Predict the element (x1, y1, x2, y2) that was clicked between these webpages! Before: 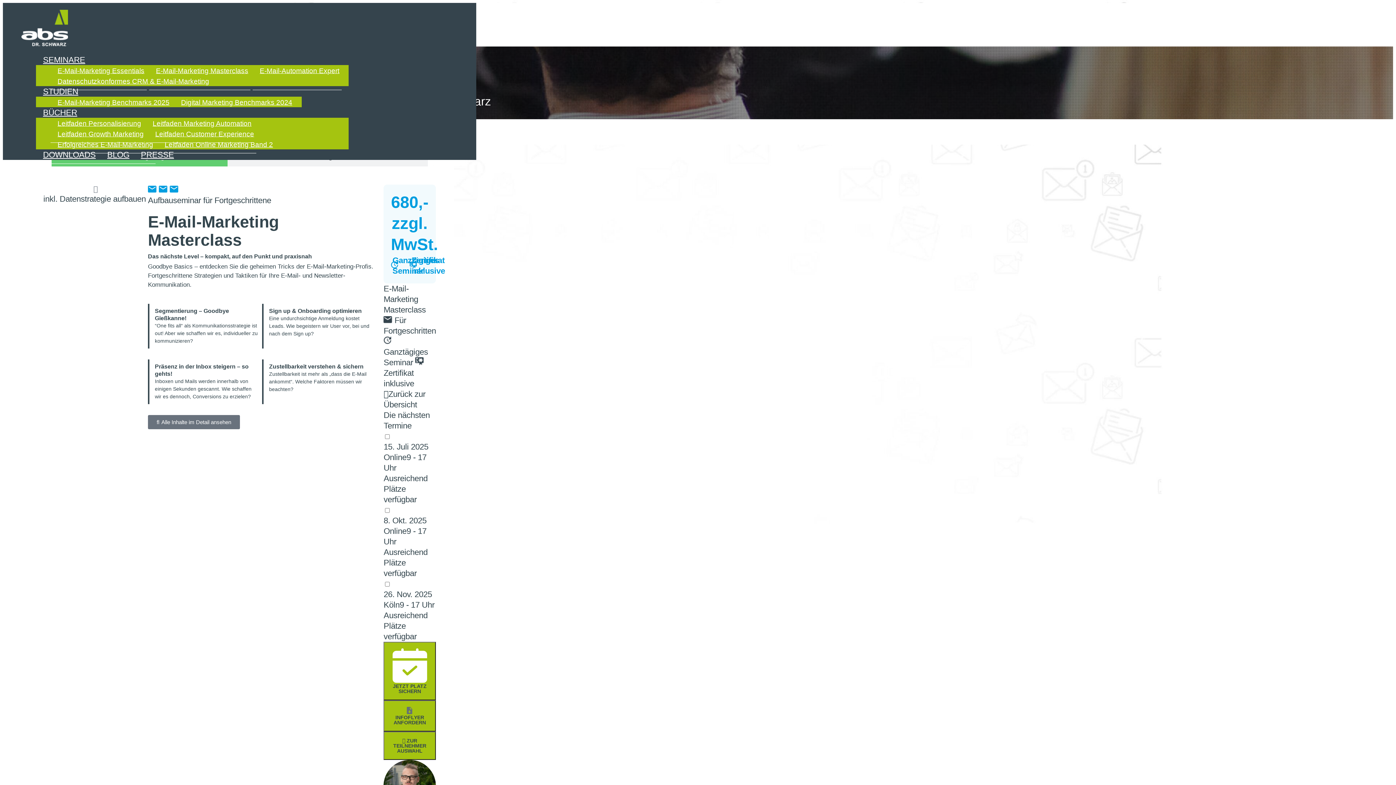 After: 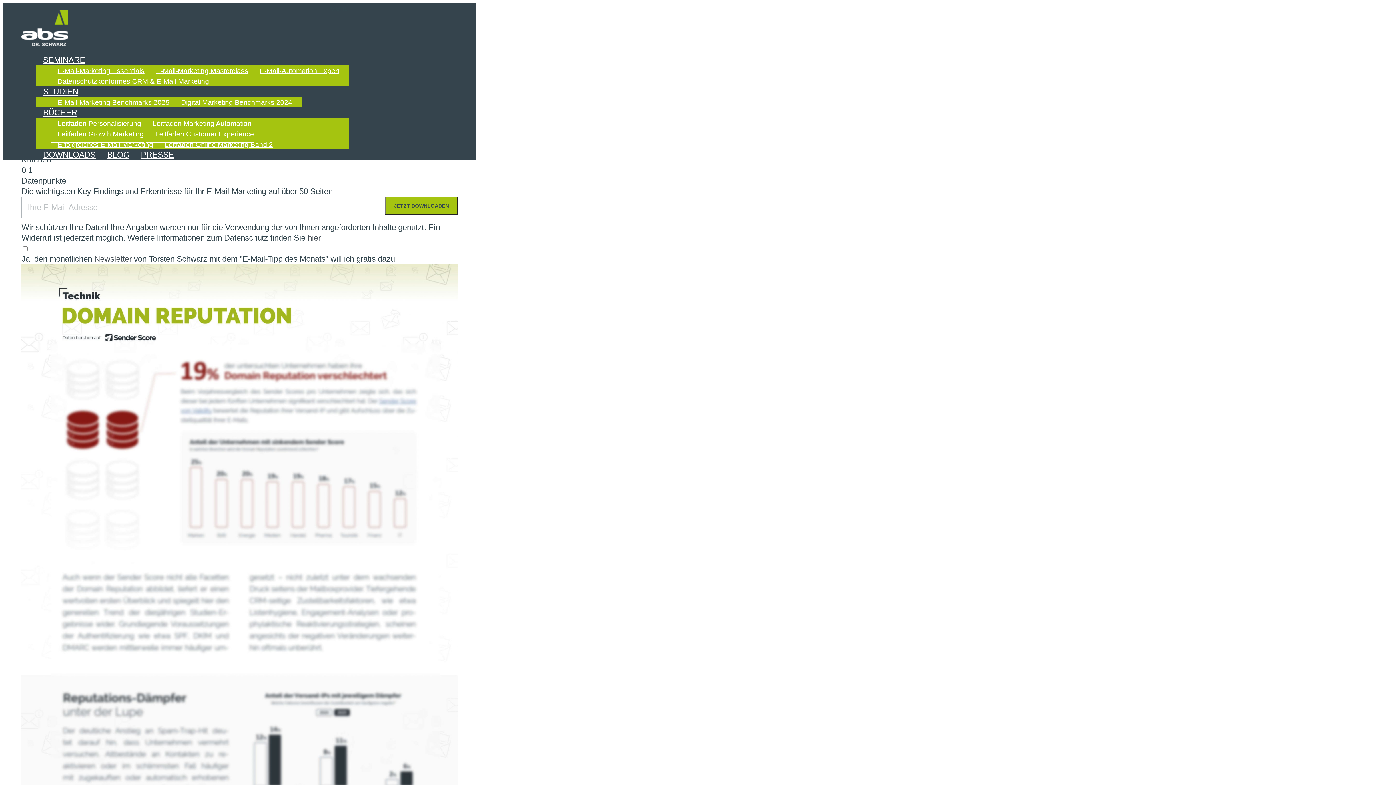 Action: label: E-Mail-Marketing Benchmarks 2025 bbox: (50, 81, 171, 121)